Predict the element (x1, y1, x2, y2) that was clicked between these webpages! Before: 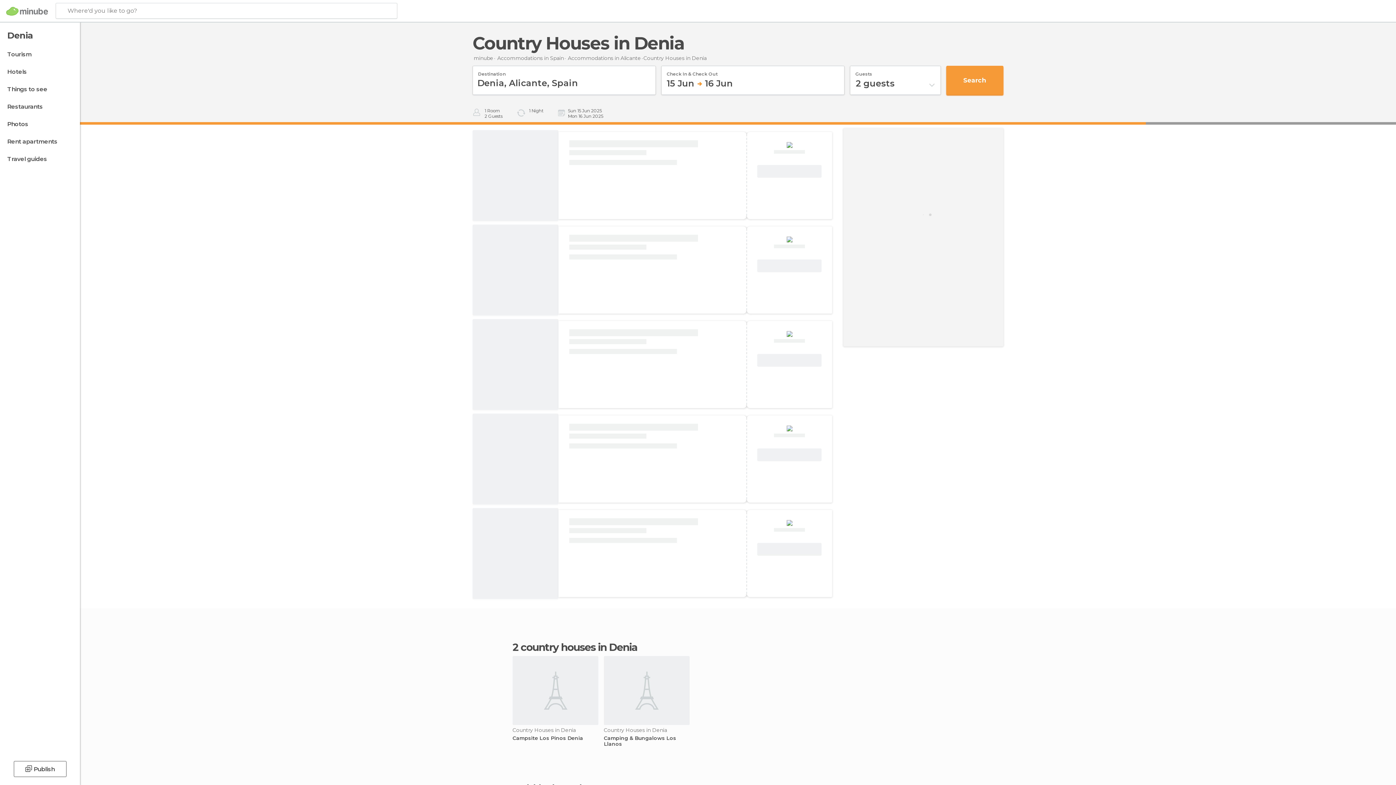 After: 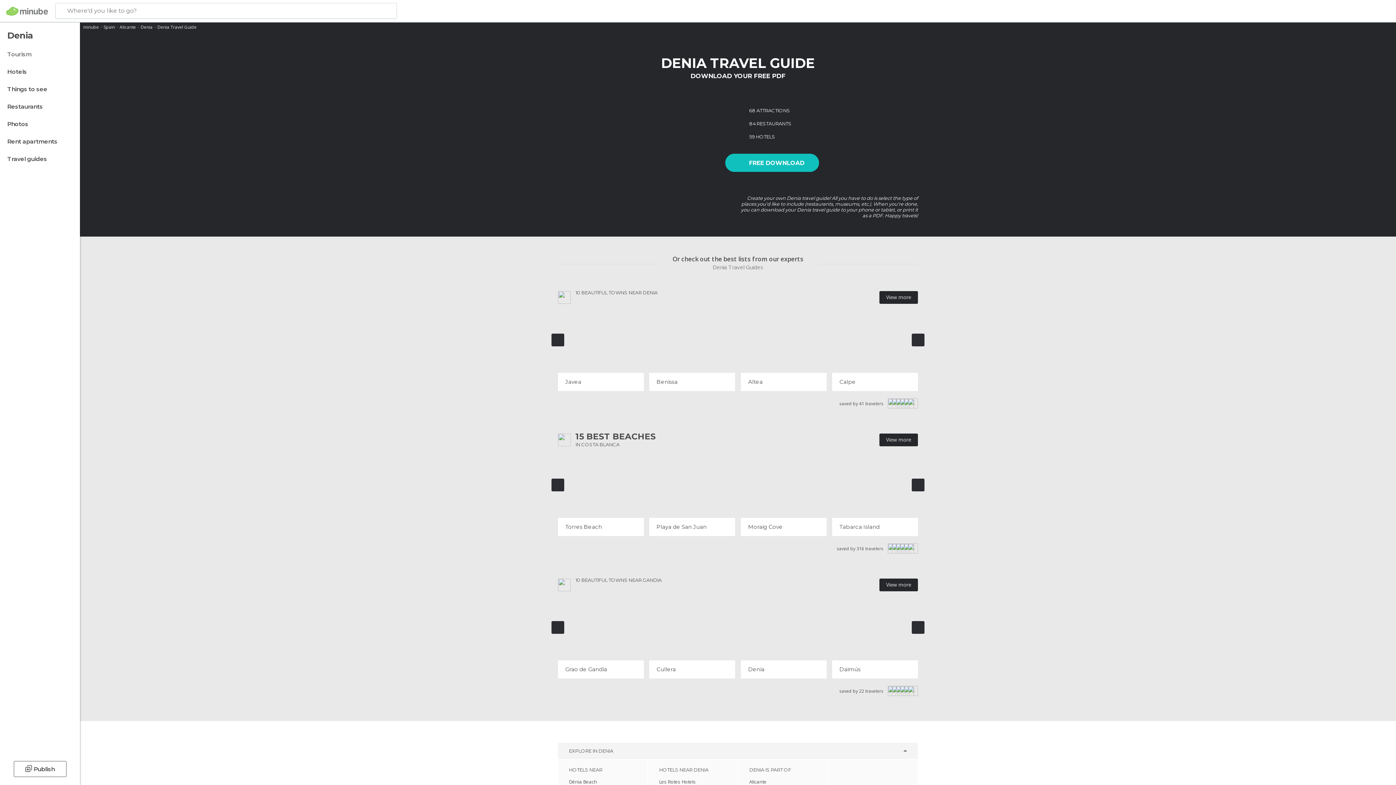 Action: bbox: (0, 152, 78, 166) label: Travel guides